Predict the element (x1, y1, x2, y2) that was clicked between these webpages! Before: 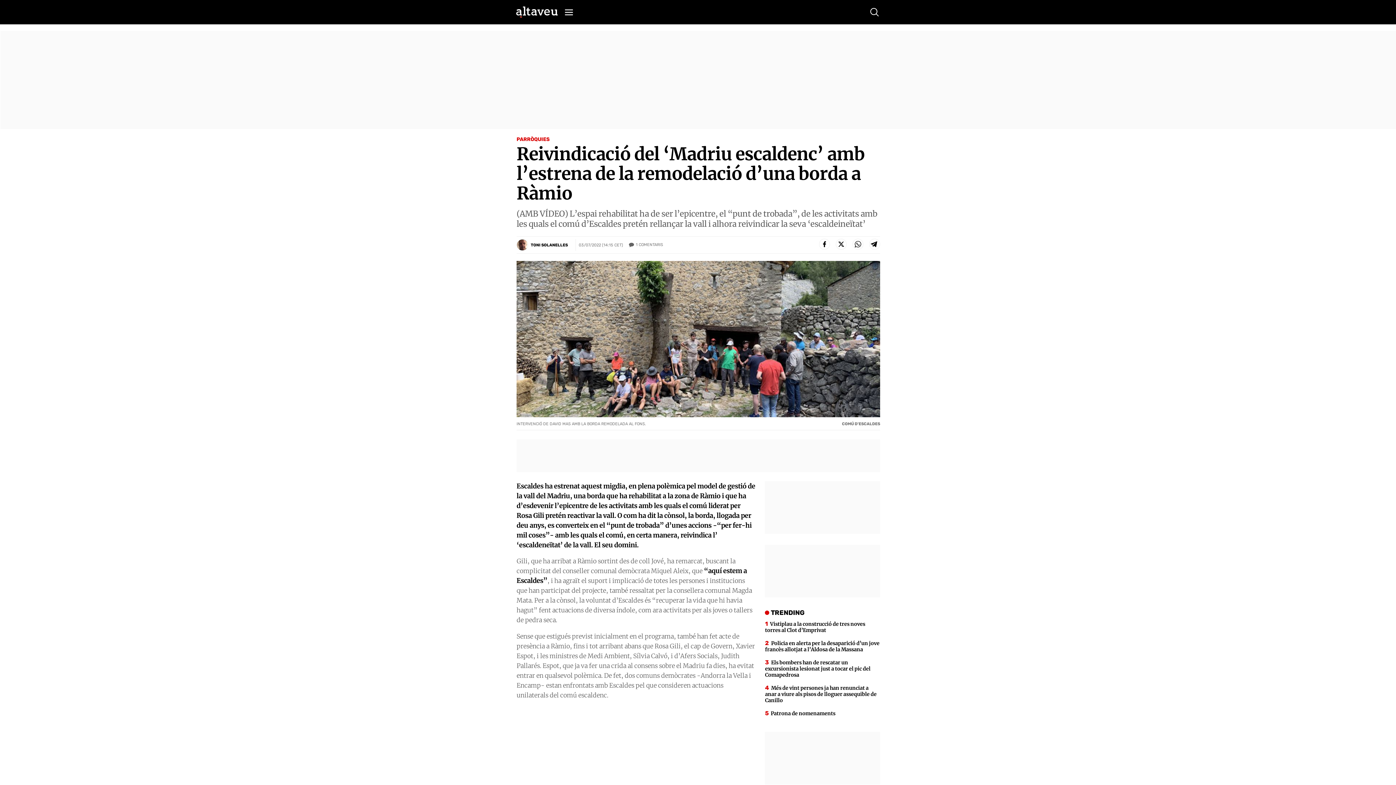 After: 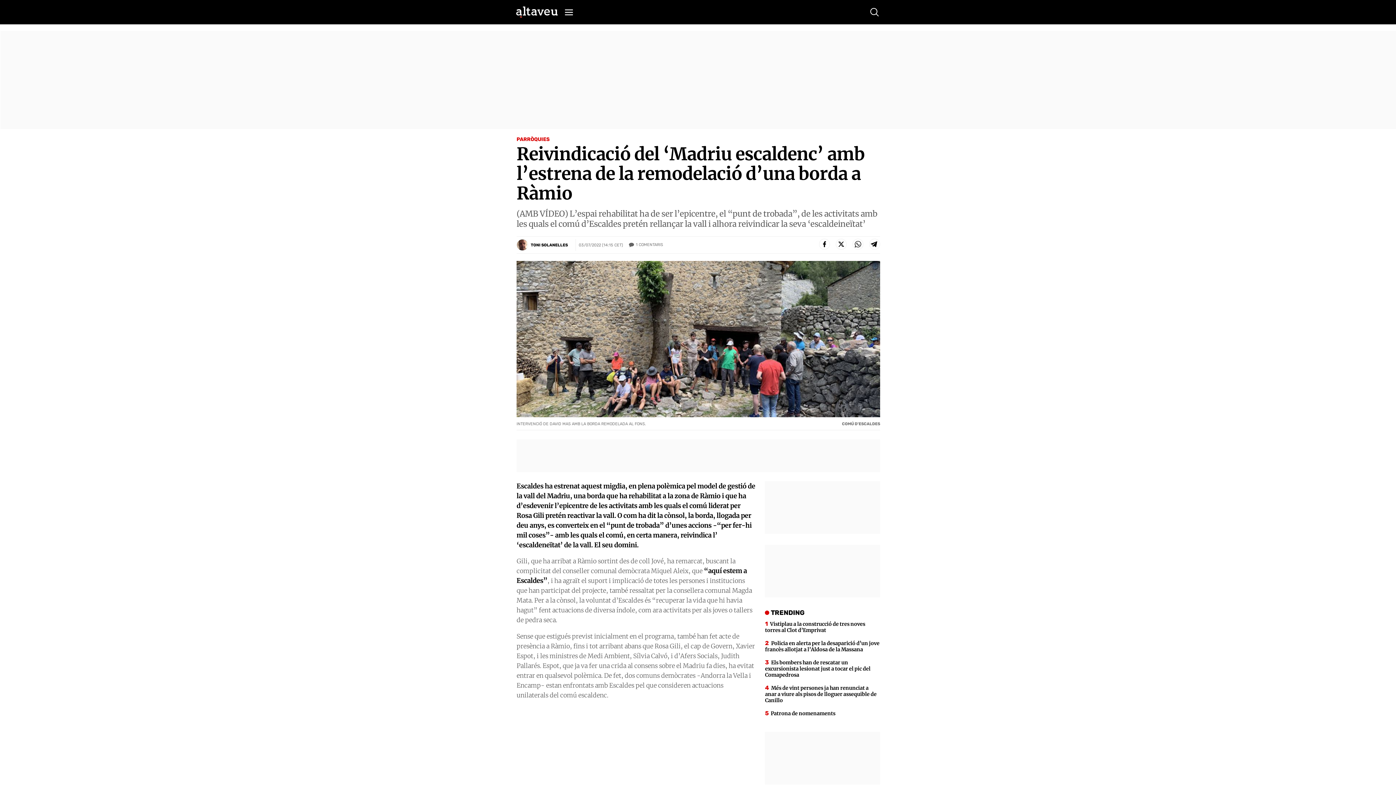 Action: bbox: (836, 239, 846, 249)